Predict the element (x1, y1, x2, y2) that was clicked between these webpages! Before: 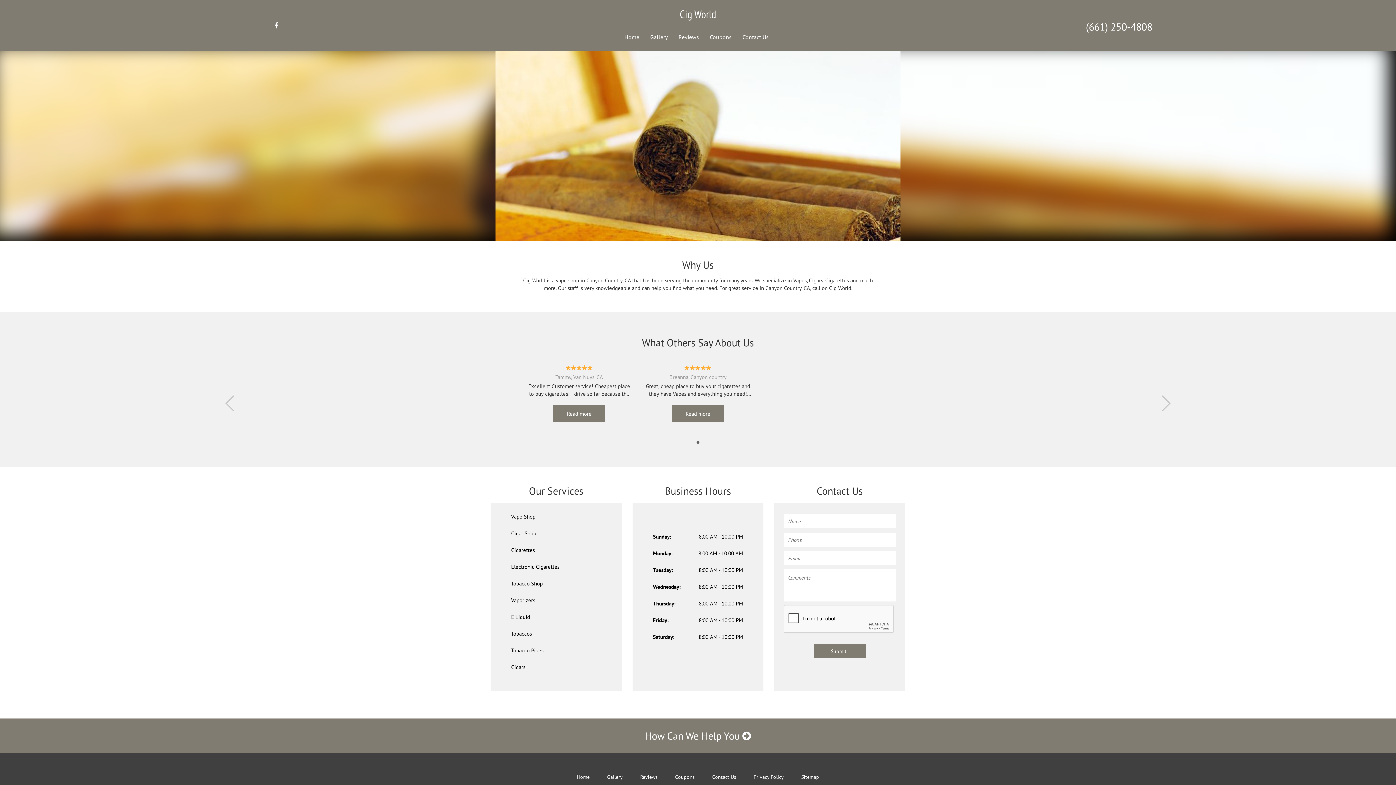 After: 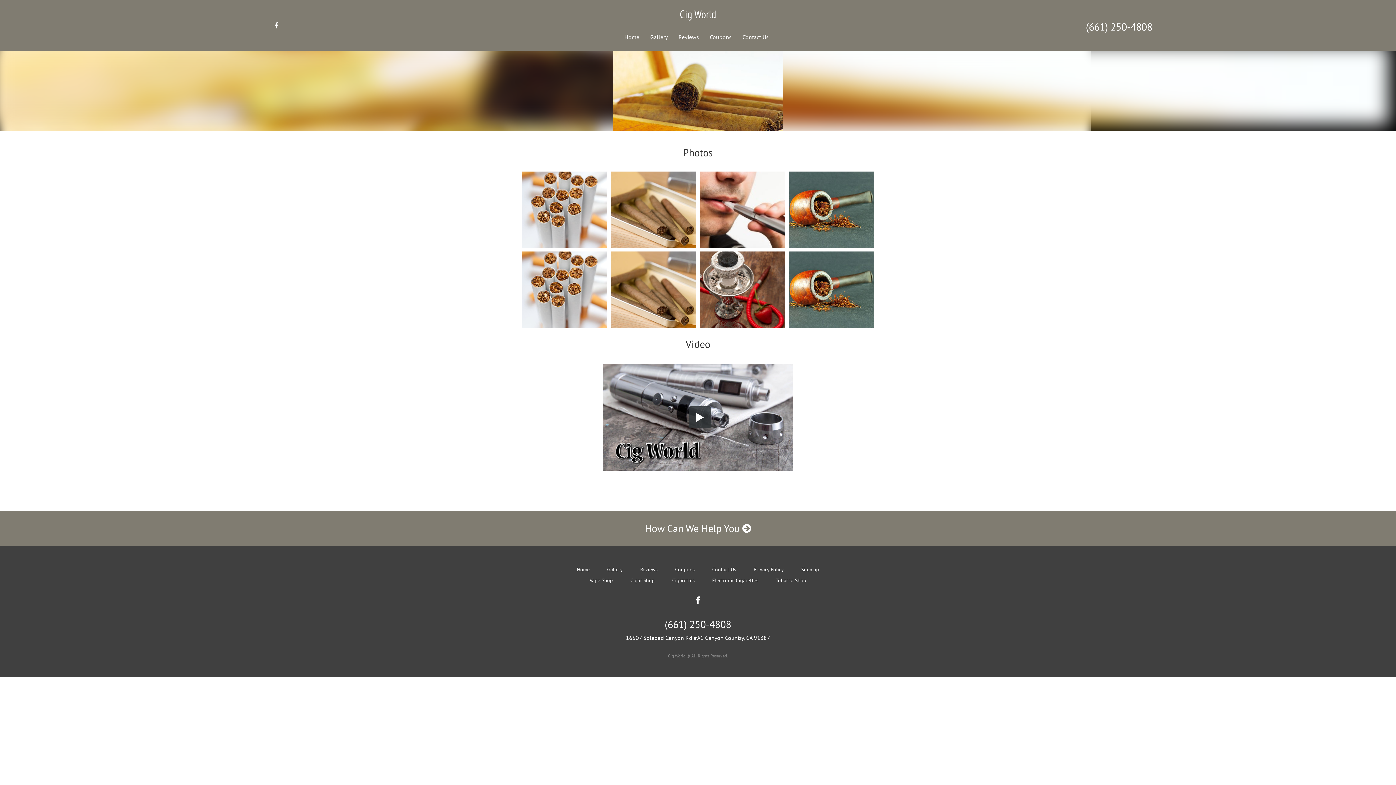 Action: label: Gallery bbox: (645, 29, 672, 44)